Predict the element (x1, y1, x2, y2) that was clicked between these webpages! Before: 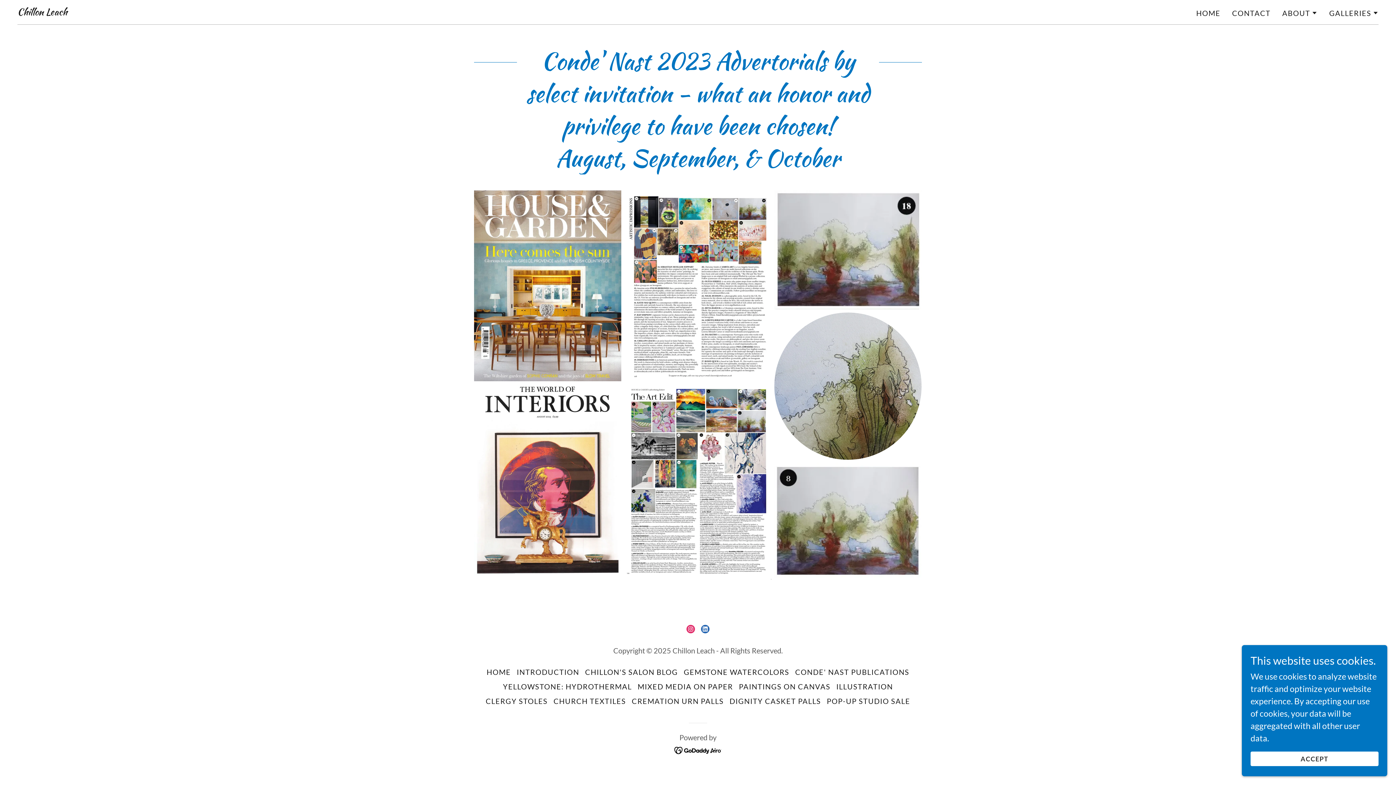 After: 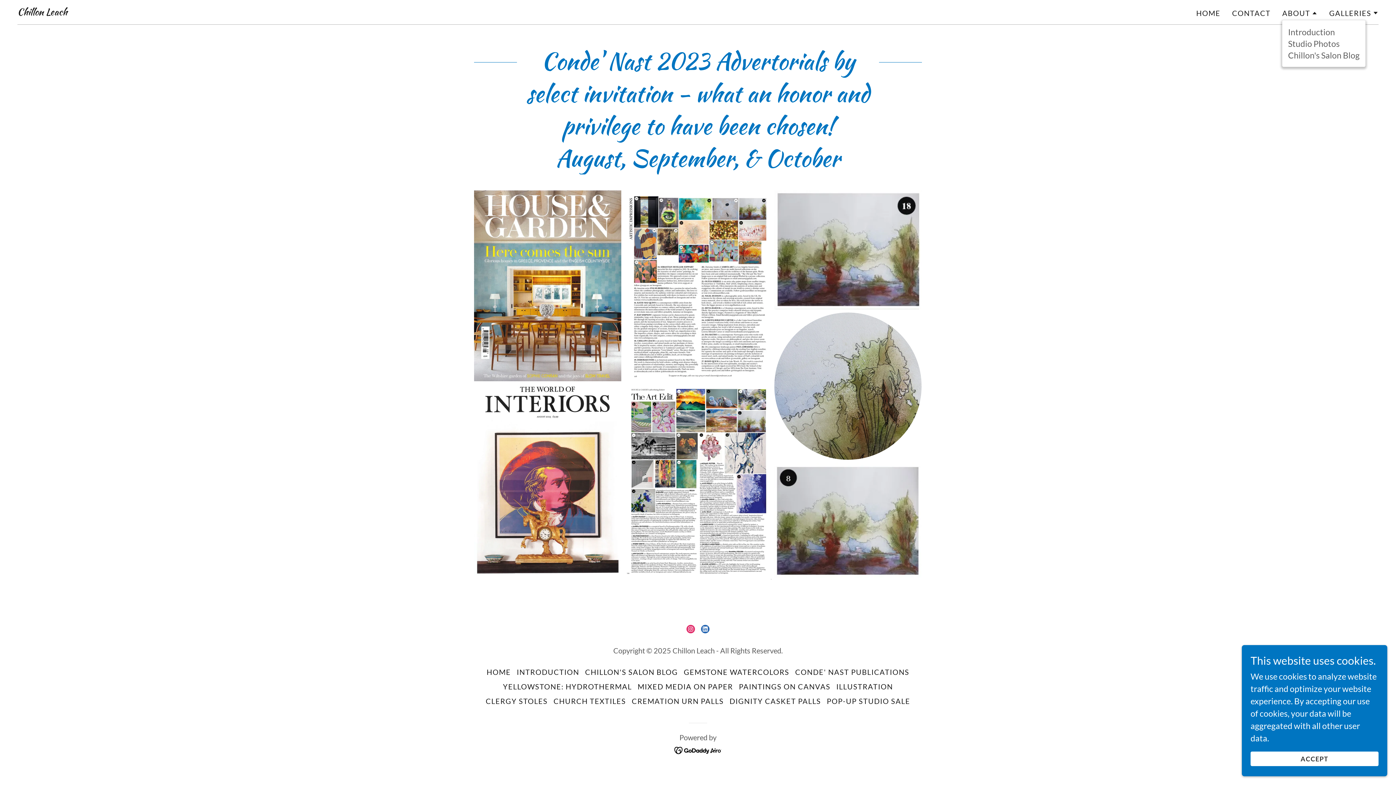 Action: label: ABOUT bbox: (1282, 8, 1317, 17)